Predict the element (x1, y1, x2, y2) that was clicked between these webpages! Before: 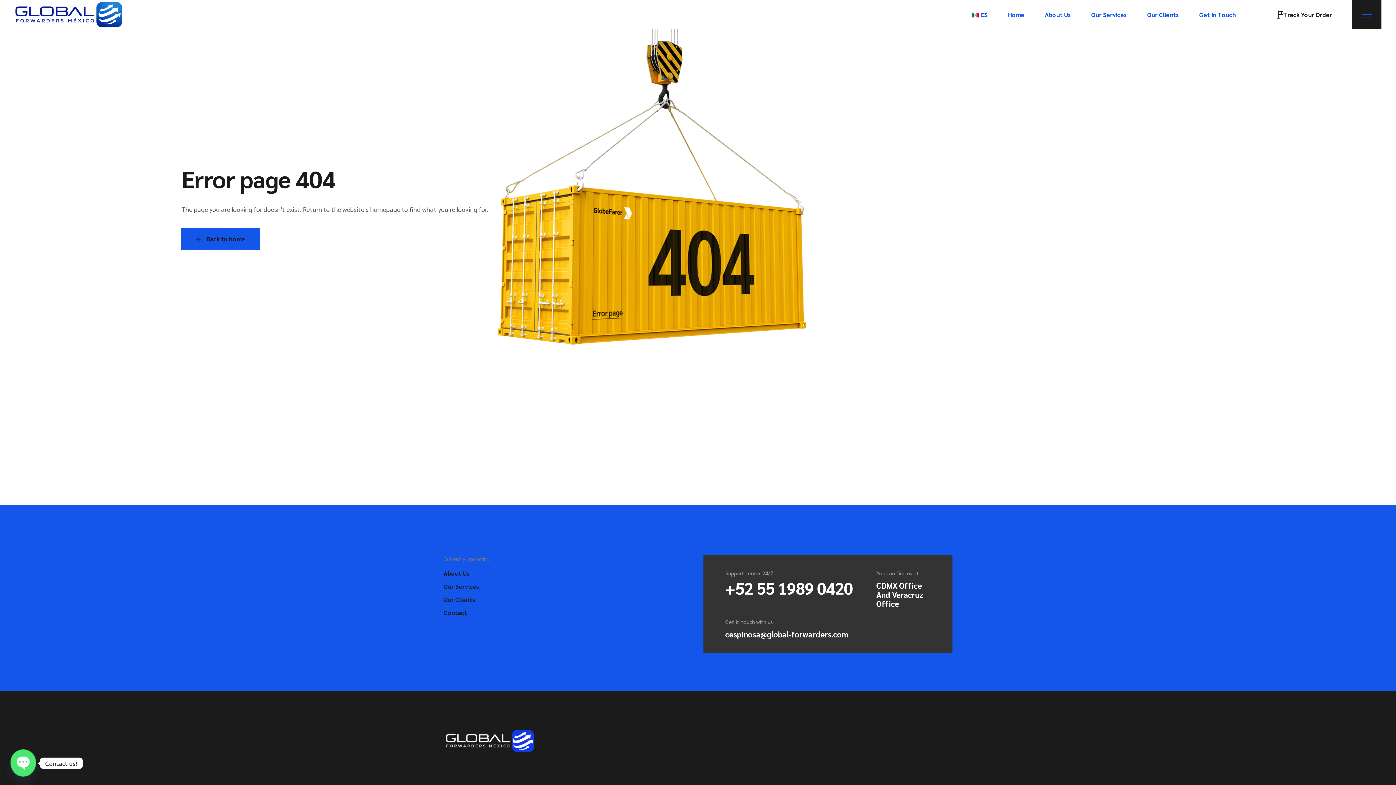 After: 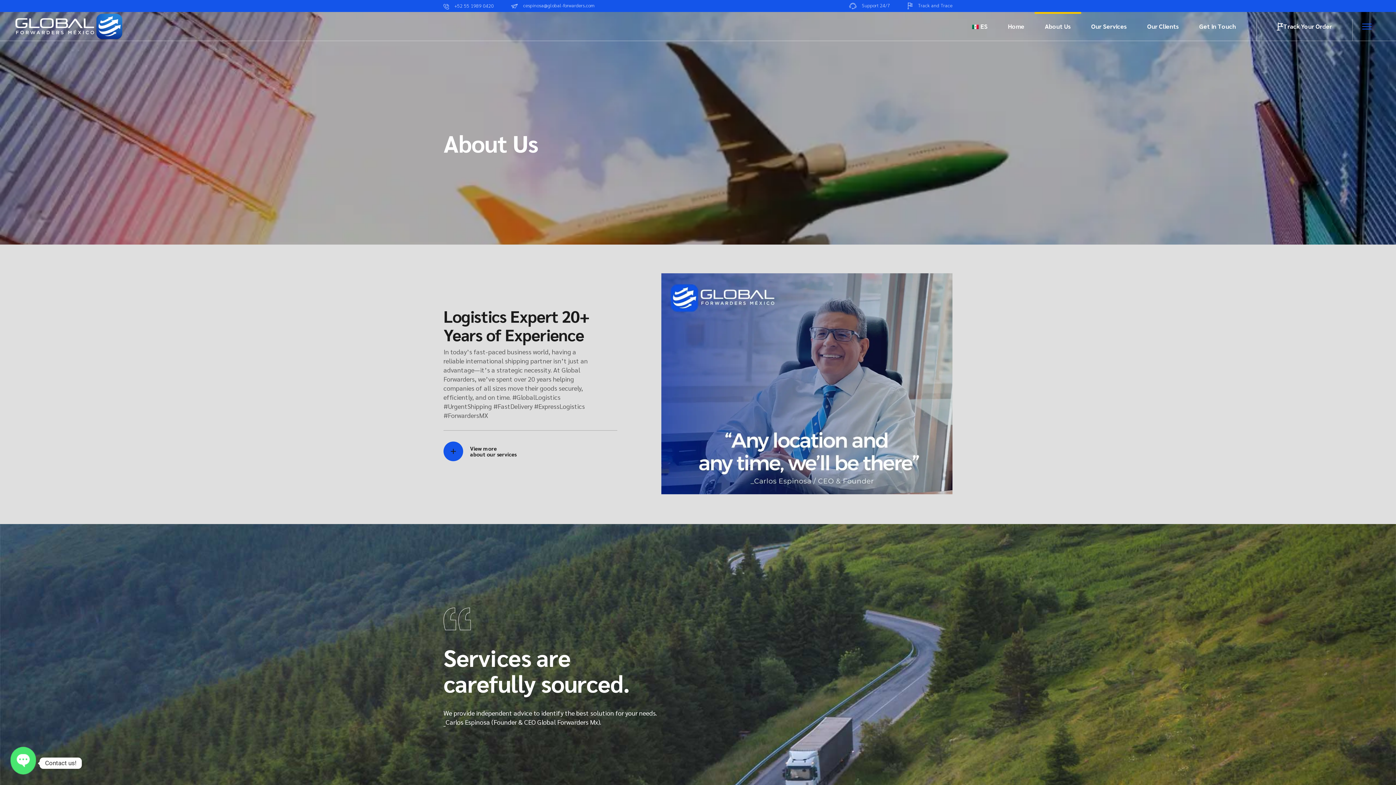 Action: bbox: (443, 569, 469, 577) label: About Us